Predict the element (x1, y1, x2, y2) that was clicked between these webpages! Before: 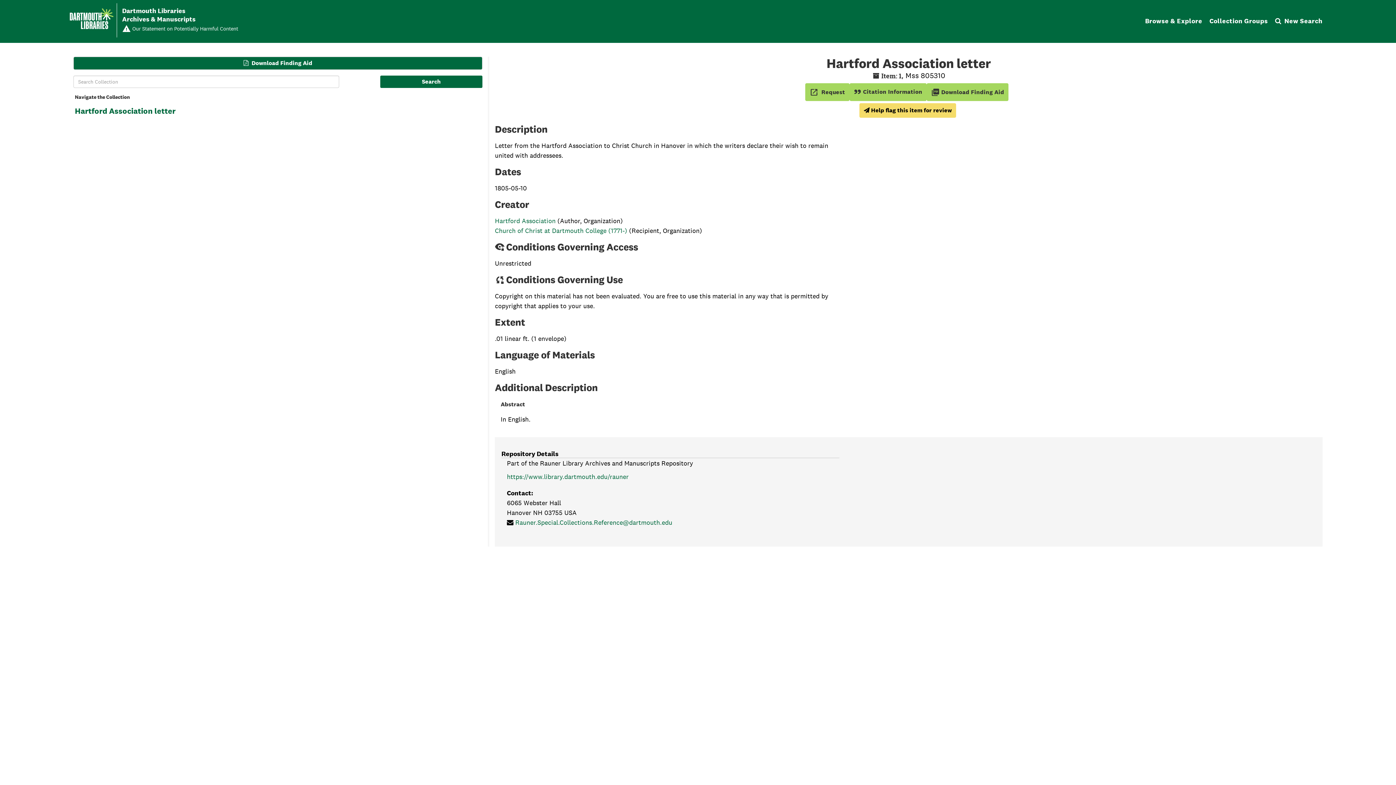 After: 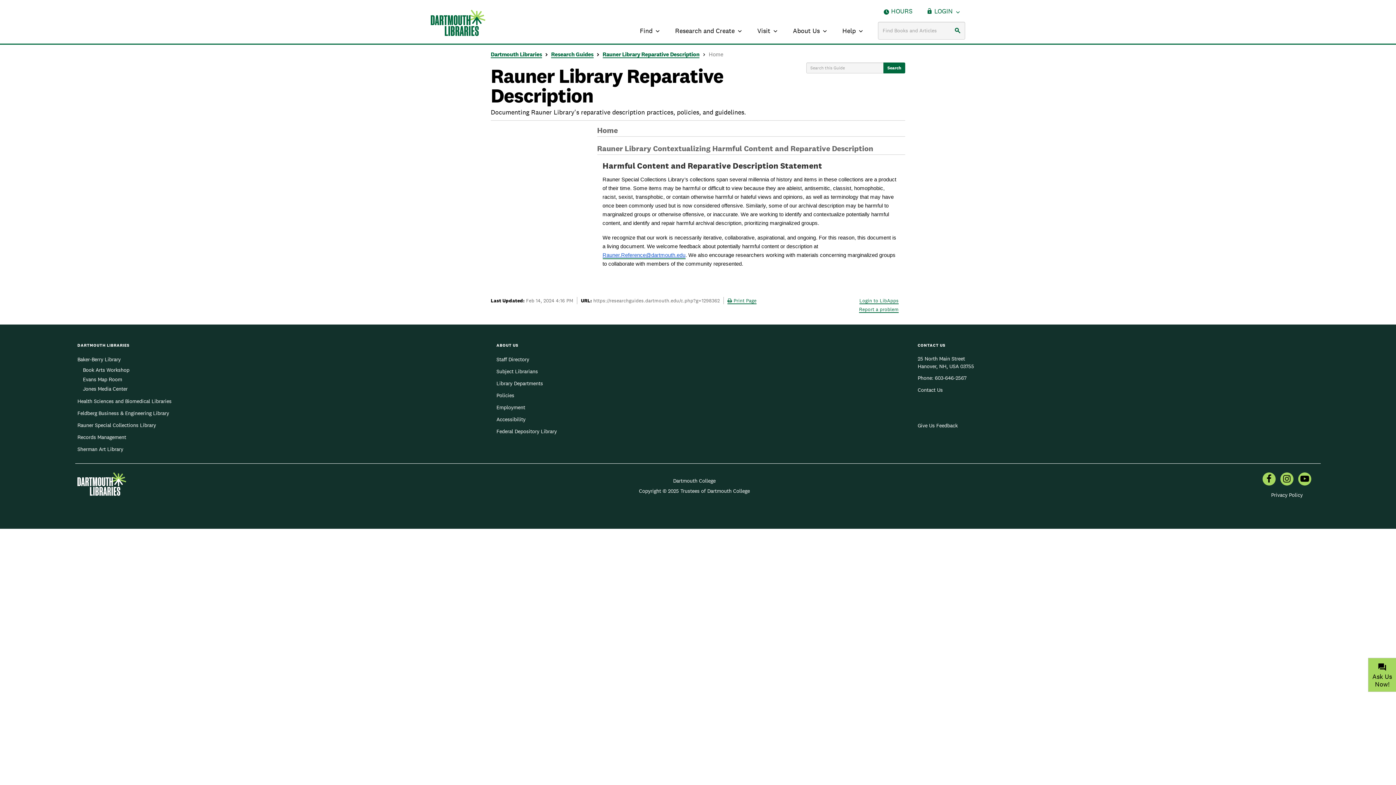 Action: label: Our Statement on Potentially Harmful Content bbox: (132, 25, 1140, 32)